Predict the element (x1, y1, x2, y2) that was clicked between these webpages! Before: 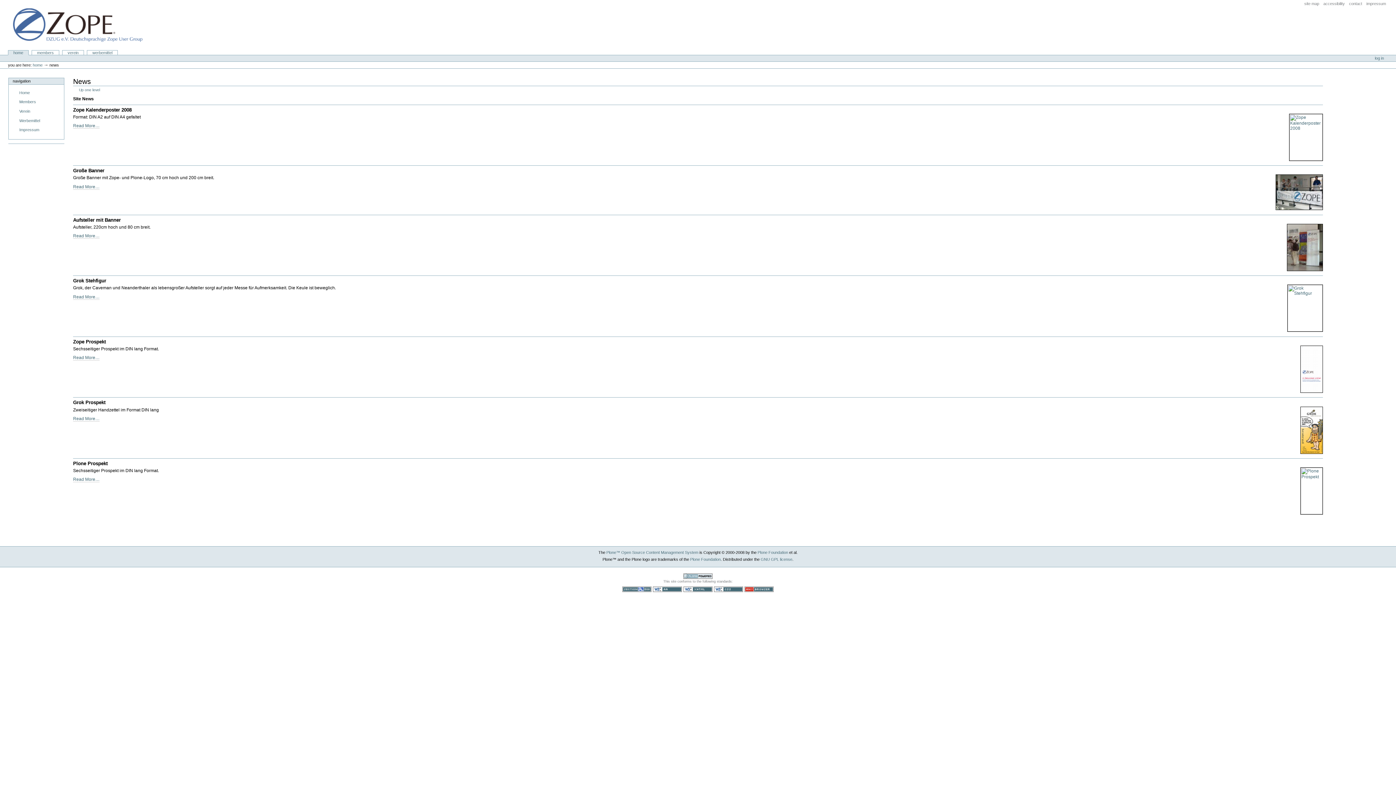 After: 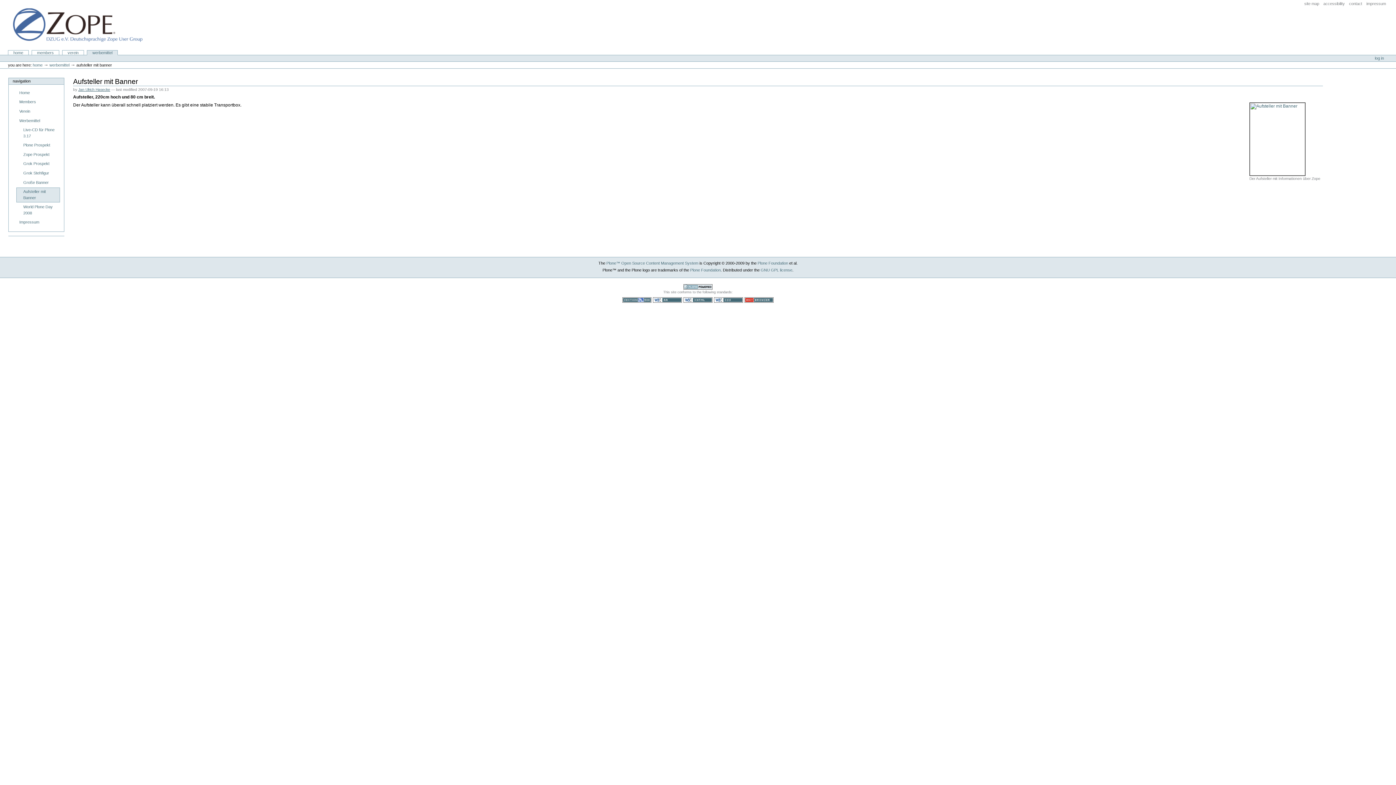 Action: bbox: (73, 233, 99, 238) label: Read More…